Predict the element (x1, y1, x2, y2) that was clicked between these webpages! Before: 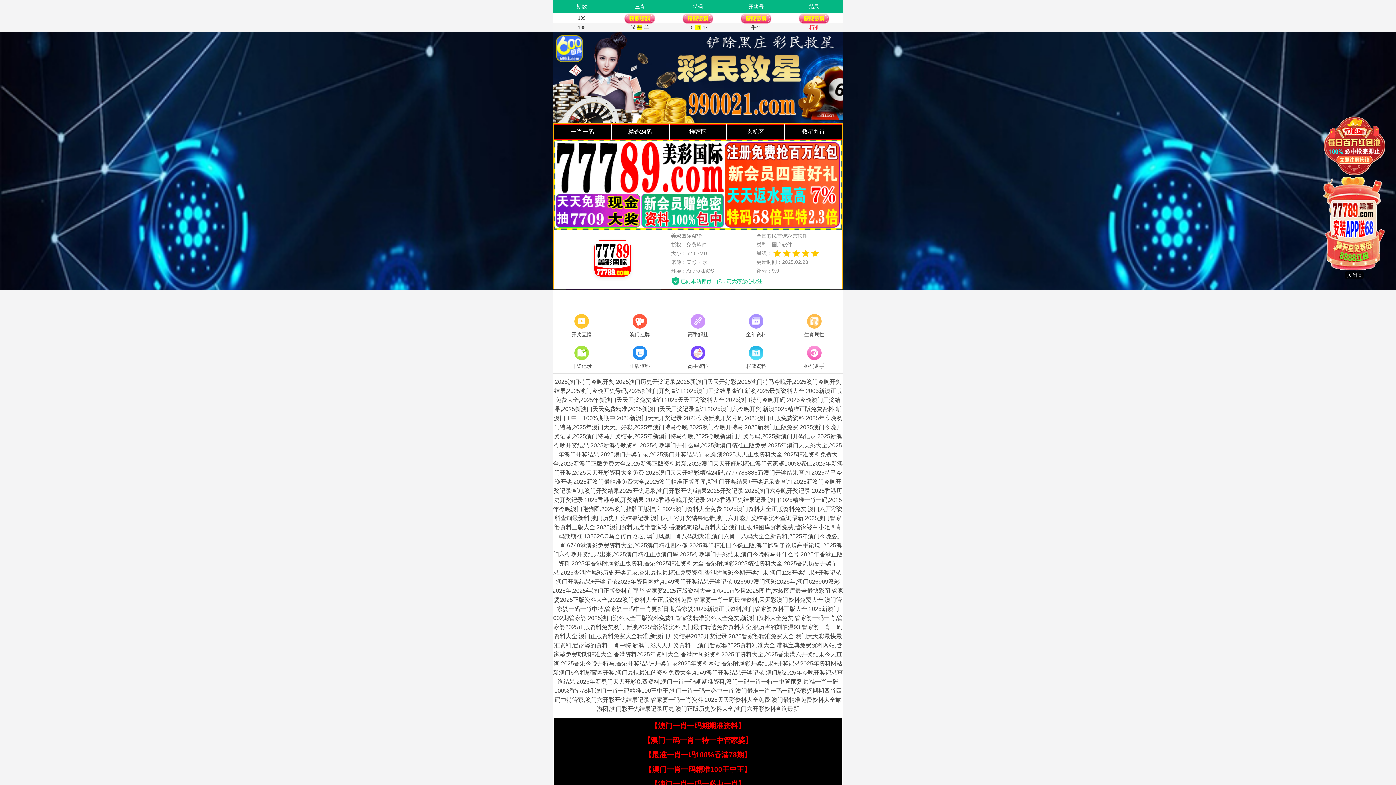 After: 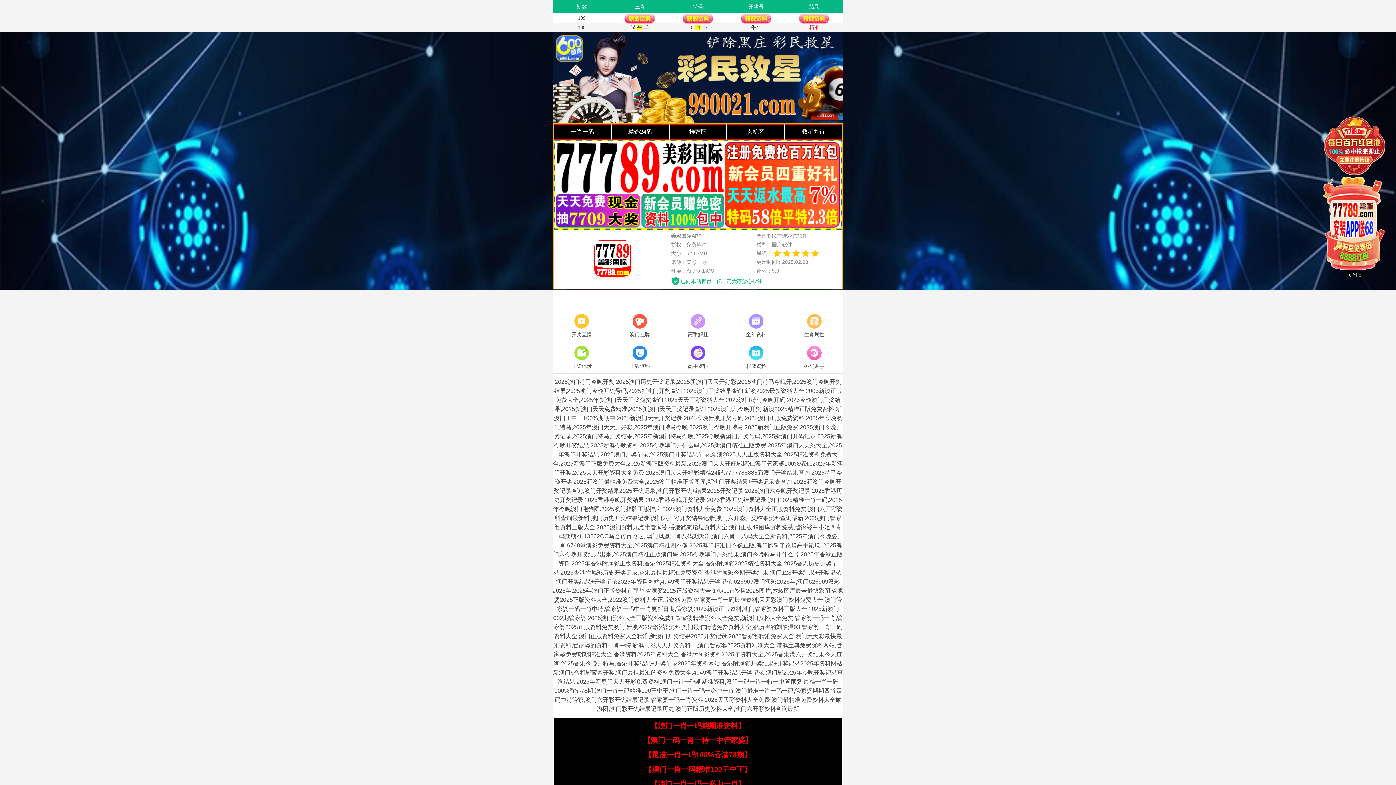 Action: bbox: (644, 765, 751, 773) label: 【澳门一肖一码精准100王中王】